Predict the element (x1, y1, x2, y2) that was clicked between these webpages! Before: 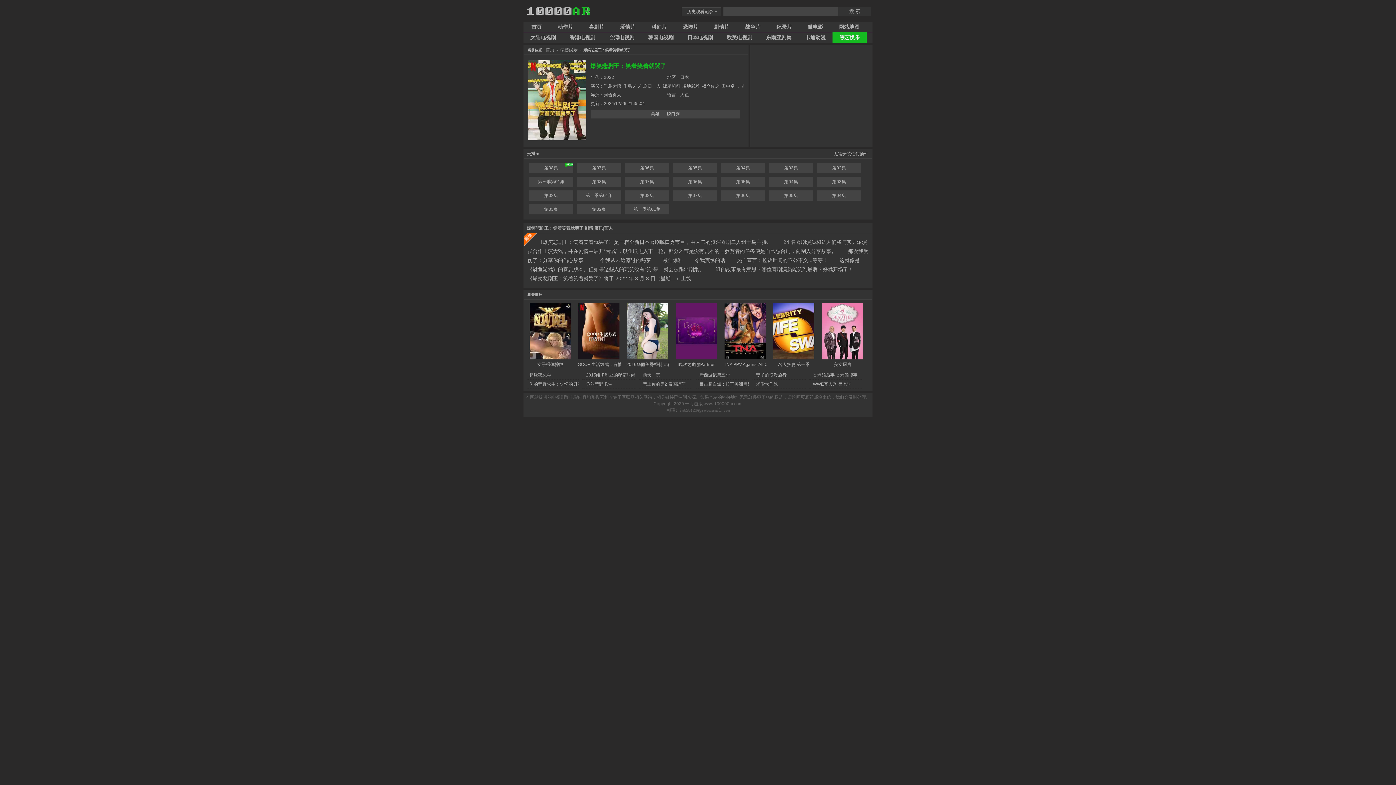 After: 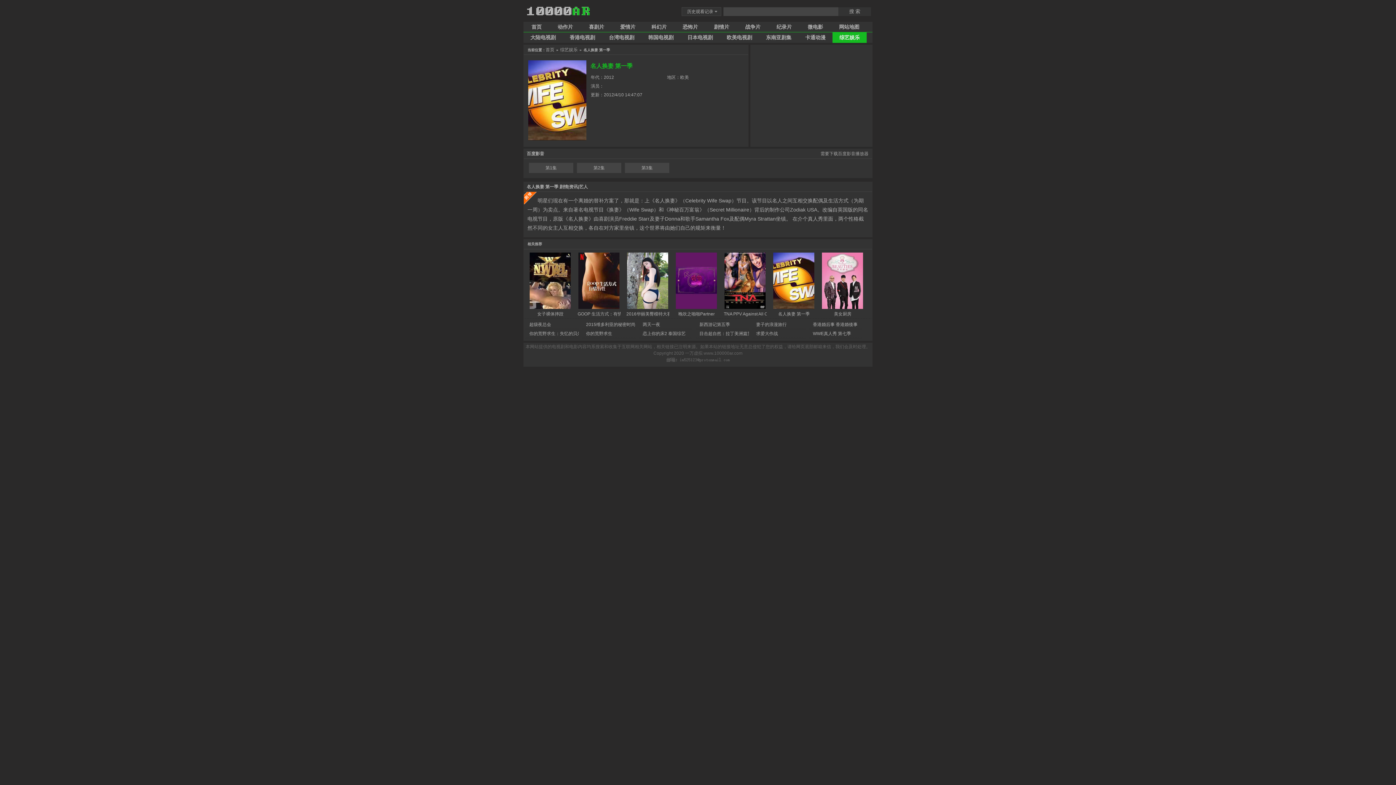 Action: bbox: (772, 357, 815, 362)